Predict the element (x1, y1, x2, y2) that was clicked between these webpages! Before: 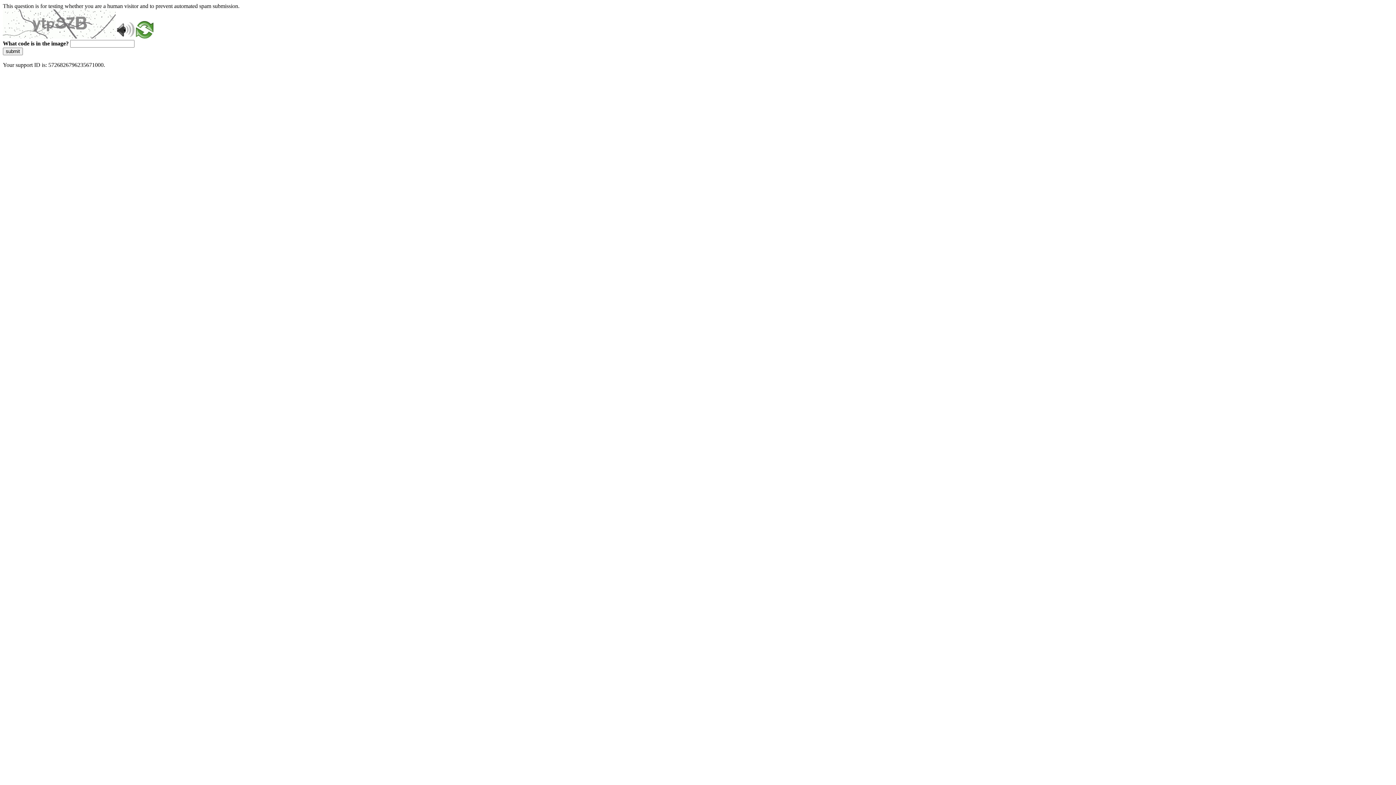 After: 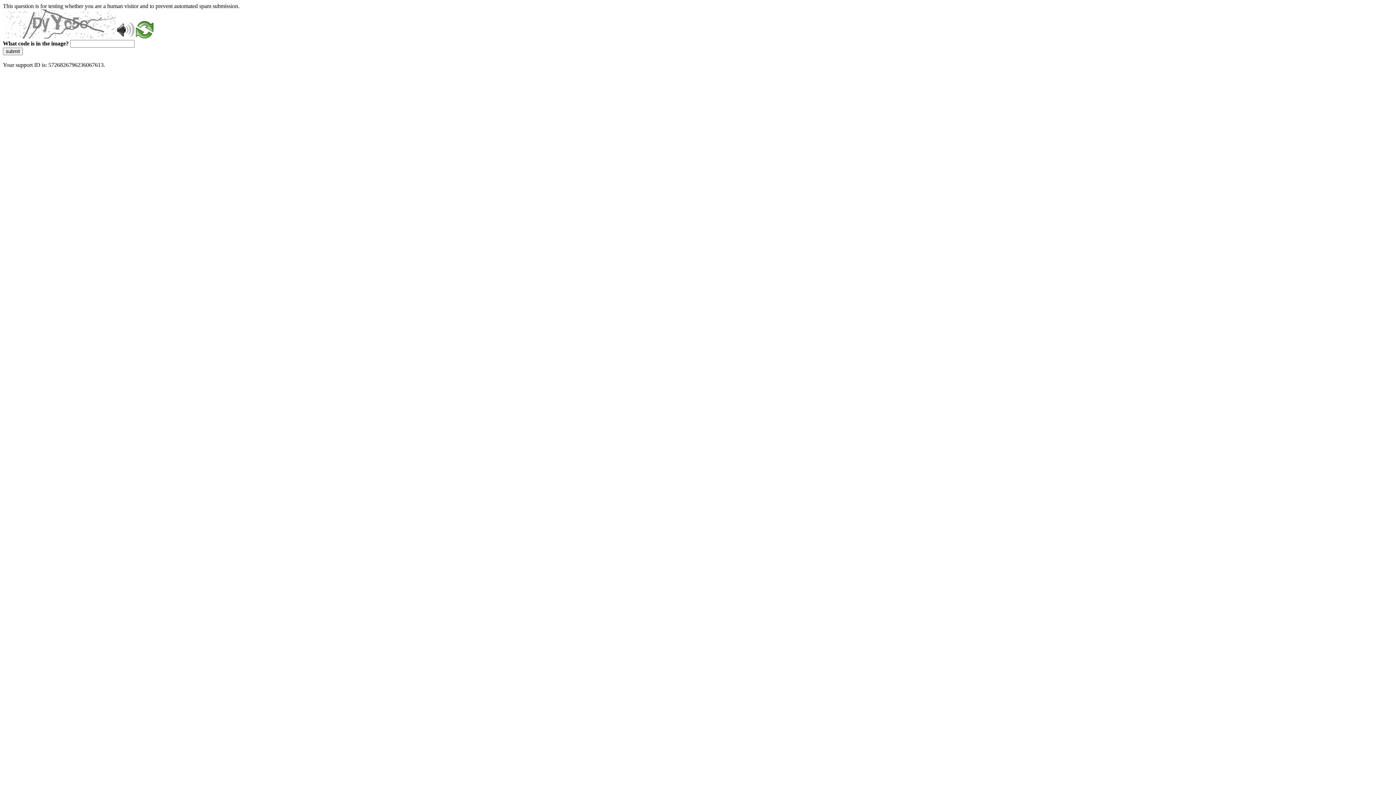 Action: bbox: (2, 47, 22, 55) label: submit